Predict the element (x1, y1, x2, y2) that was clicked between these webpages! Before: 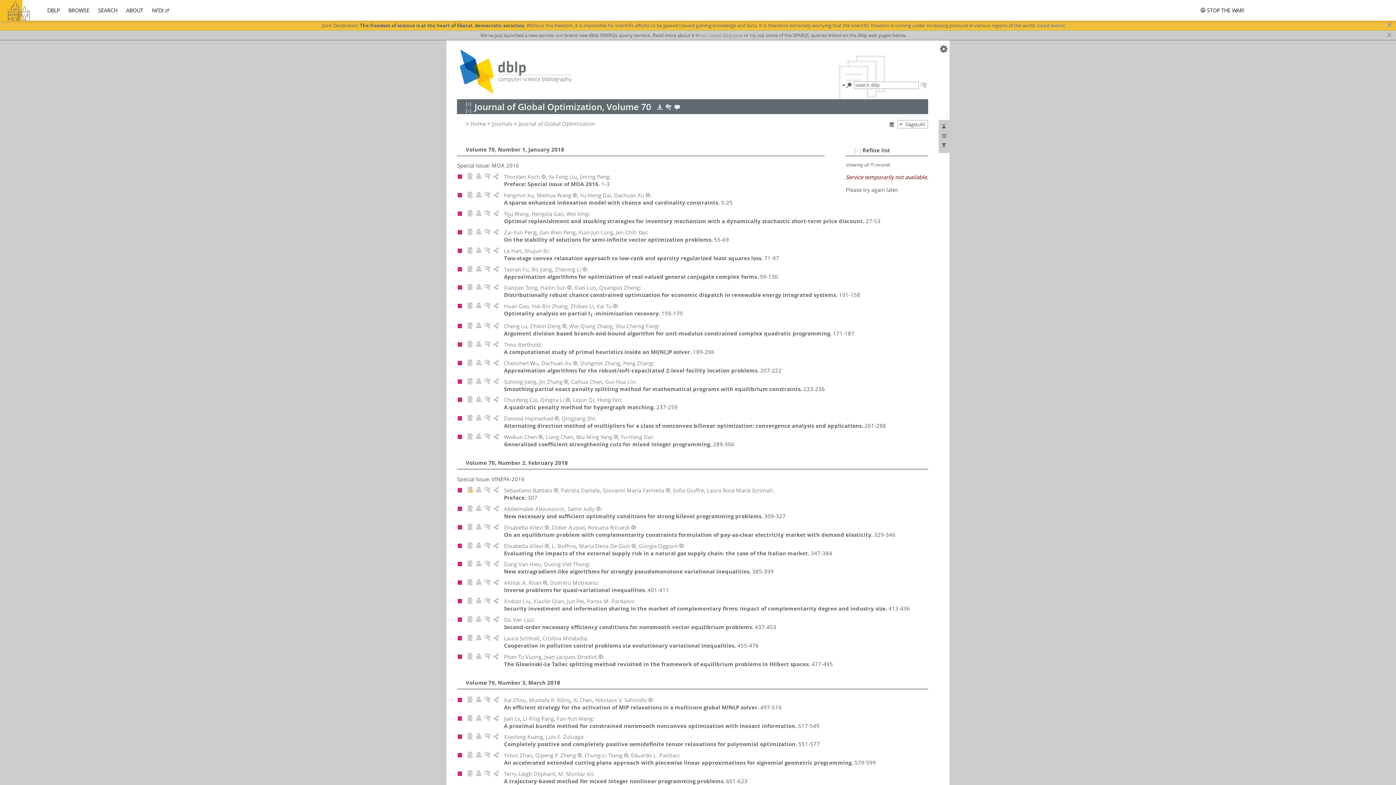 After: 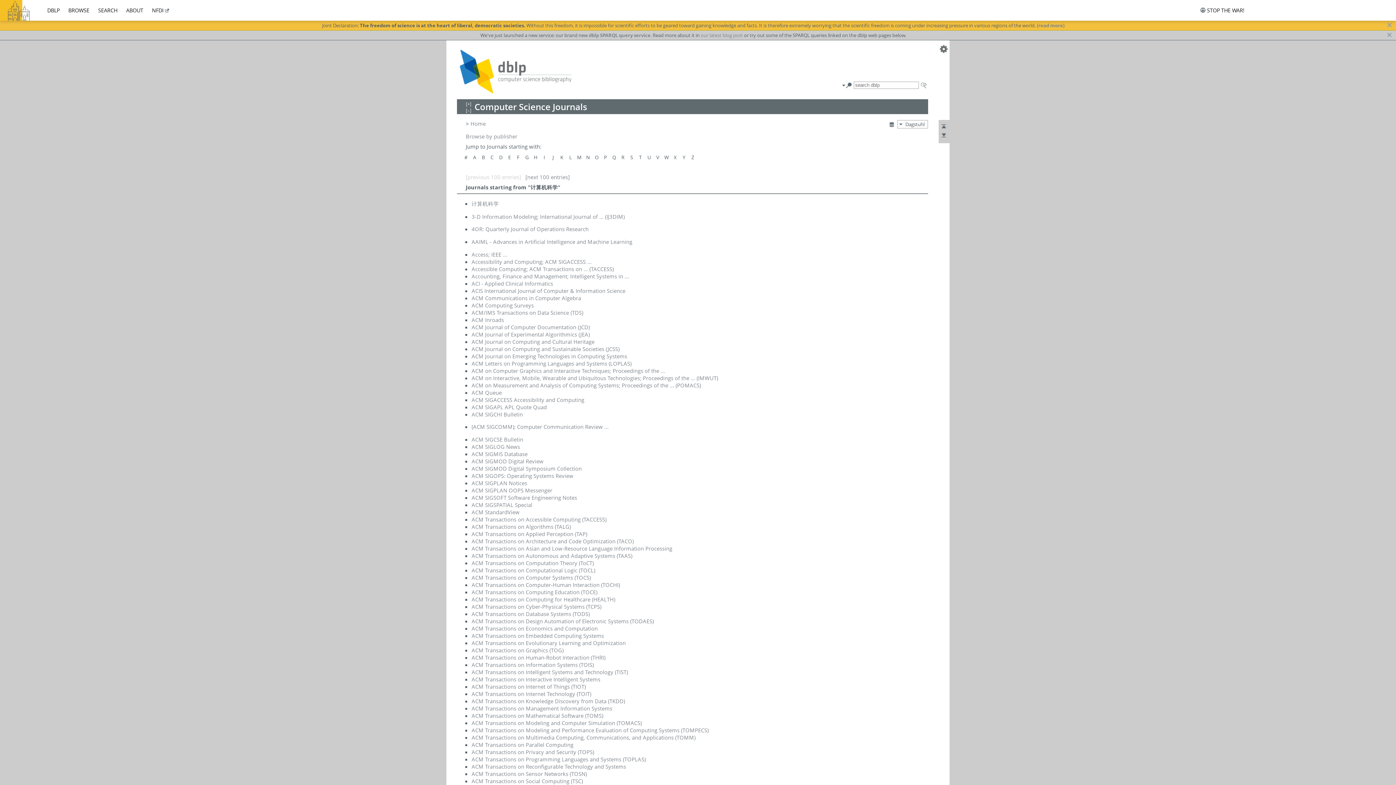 Action: label: Journals bbox: (492, 119, 512, 127)